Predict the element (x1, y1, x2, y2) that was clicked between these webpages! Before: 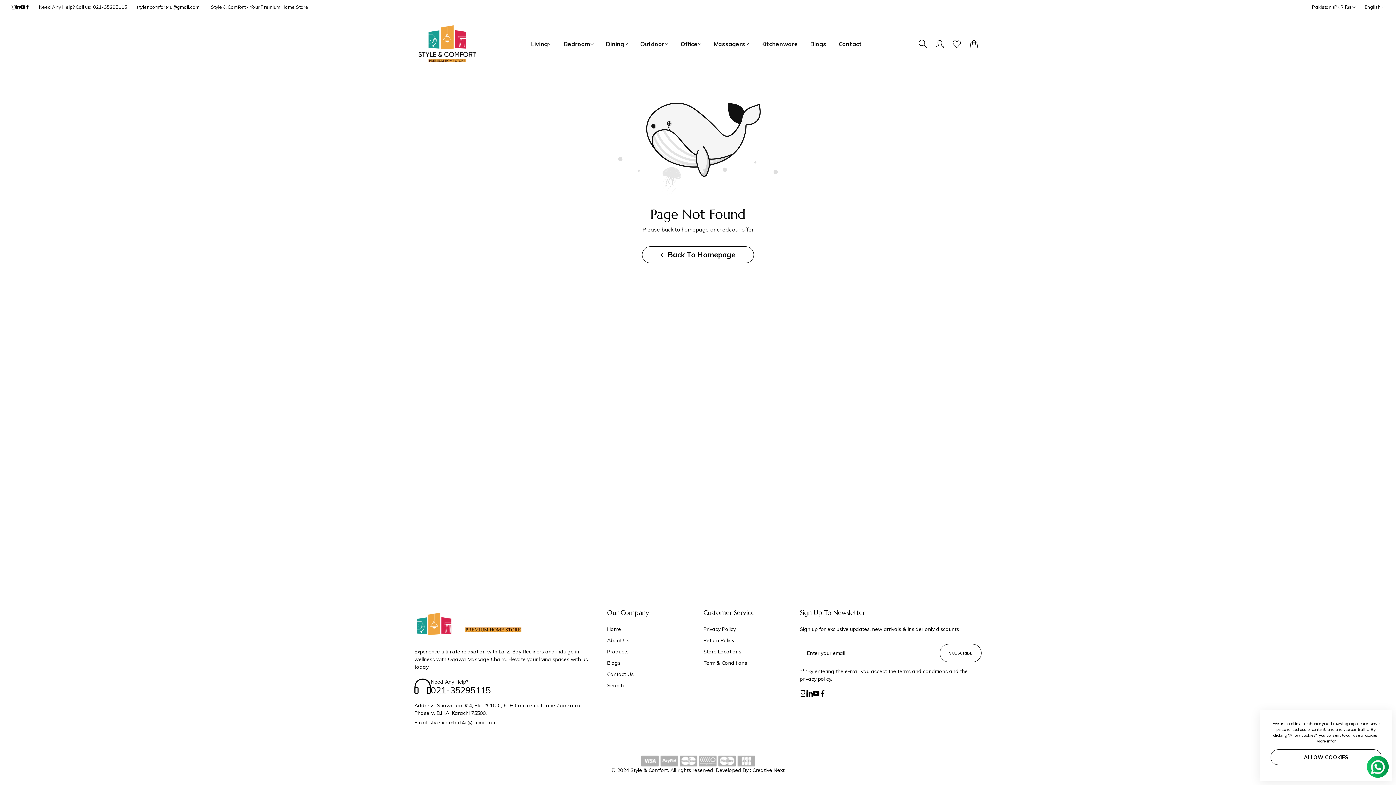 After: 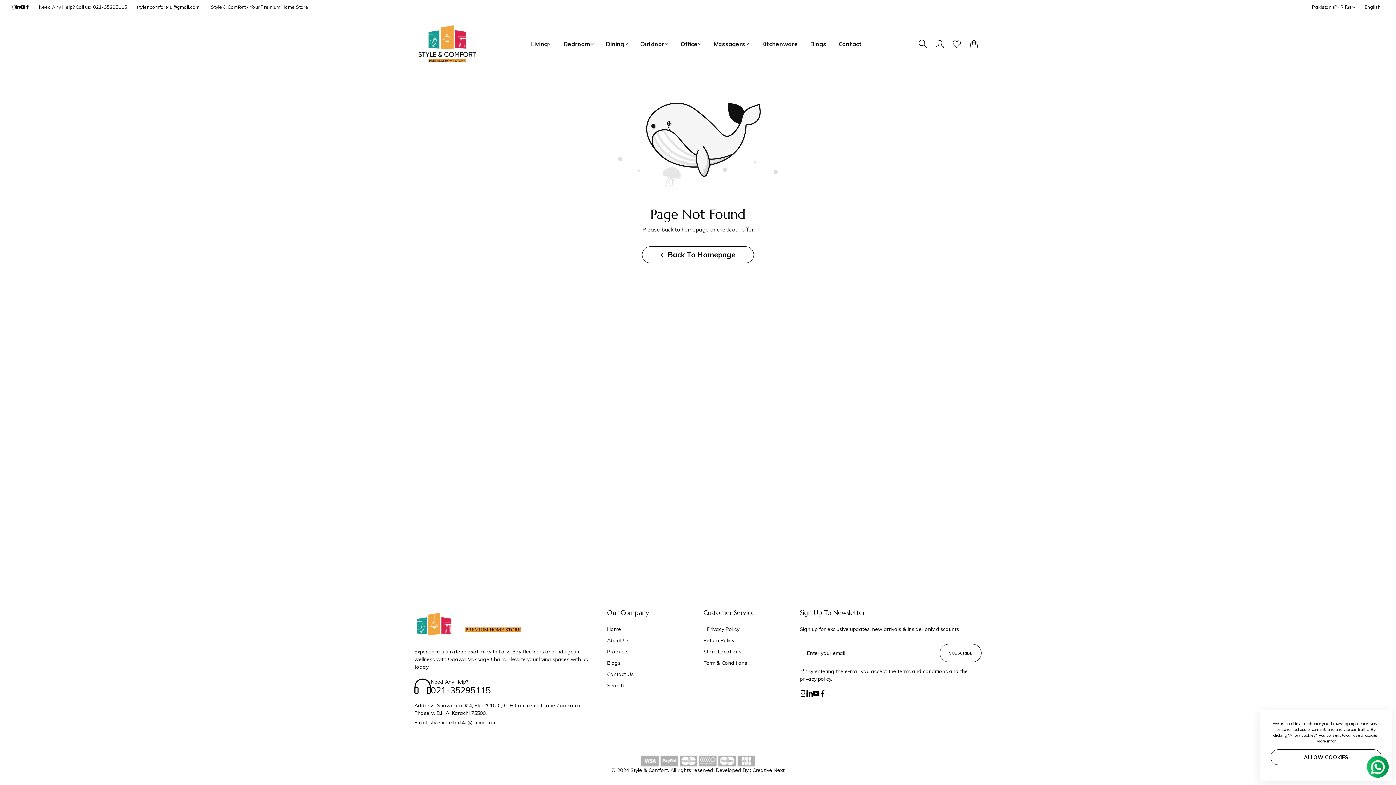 Action: label: Privacy Policy bbox: (703, 626, 735, 632)